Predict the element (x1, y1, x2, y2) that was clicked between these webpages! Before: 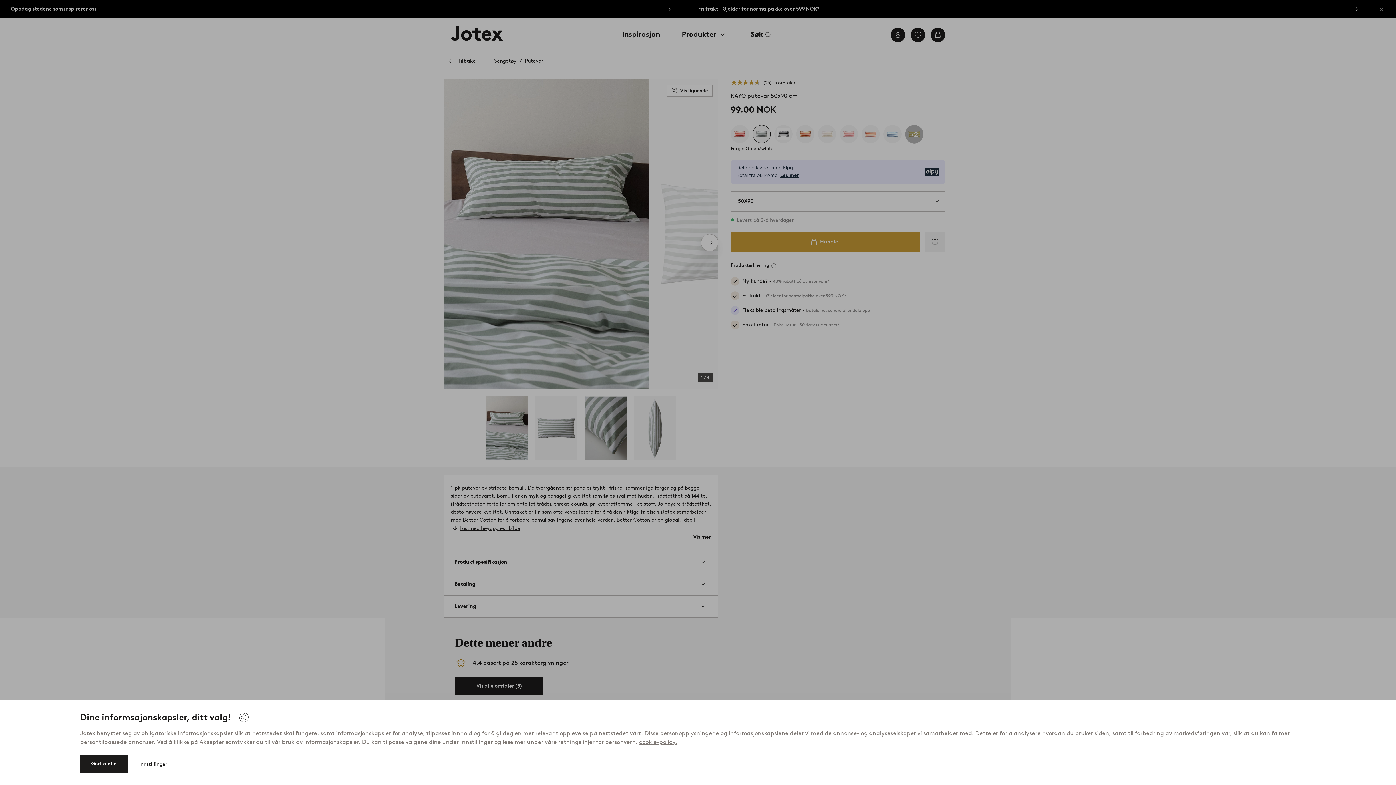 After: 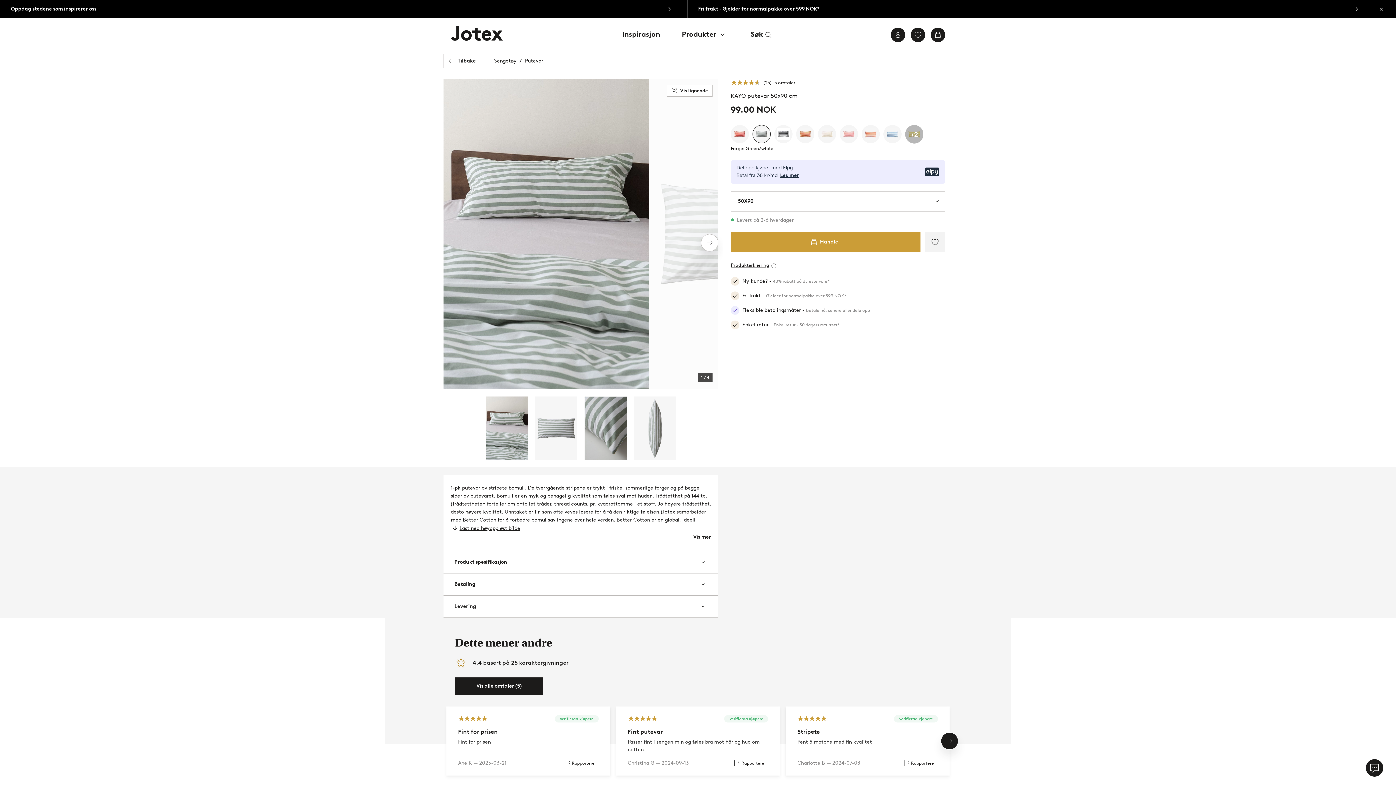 Action: bbox: (80, 755, 127, 773) label: Godta alle